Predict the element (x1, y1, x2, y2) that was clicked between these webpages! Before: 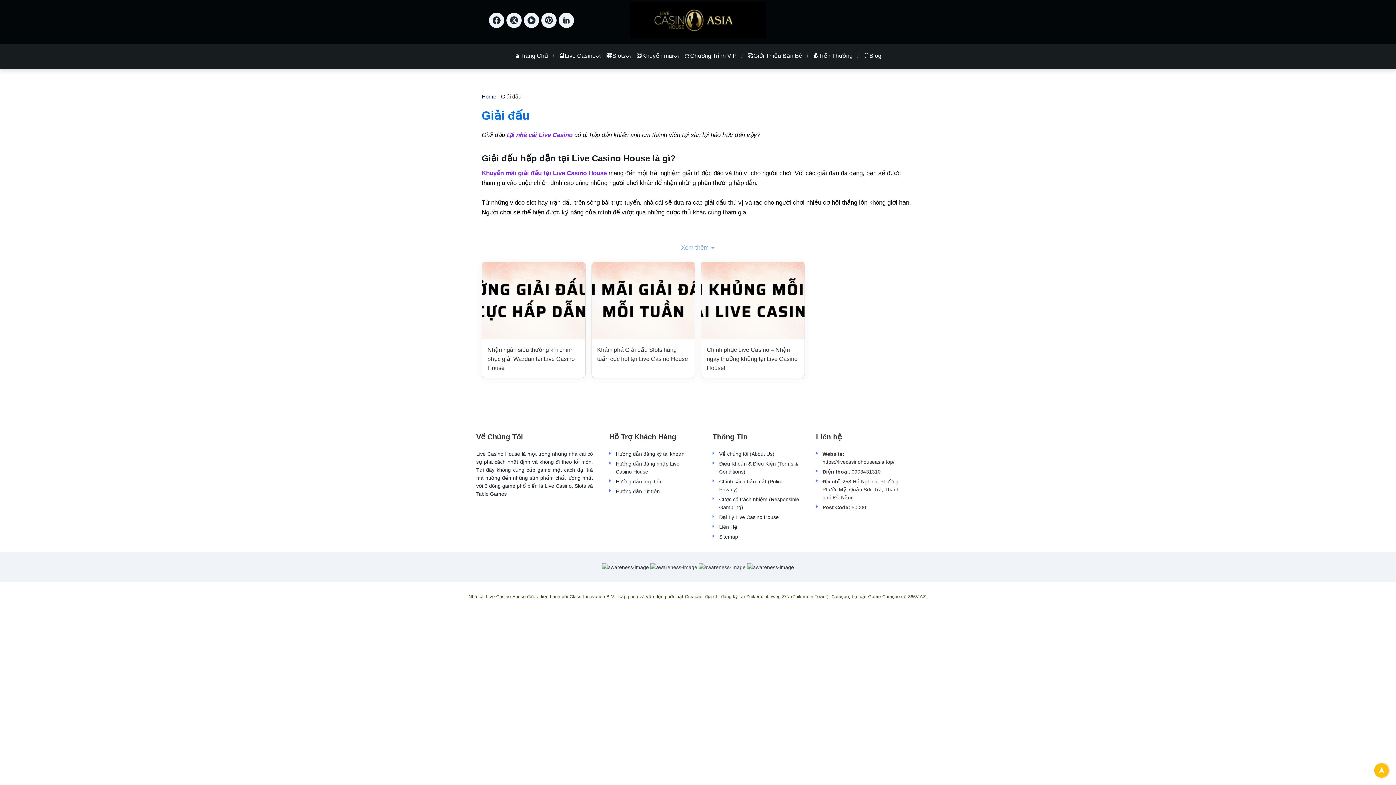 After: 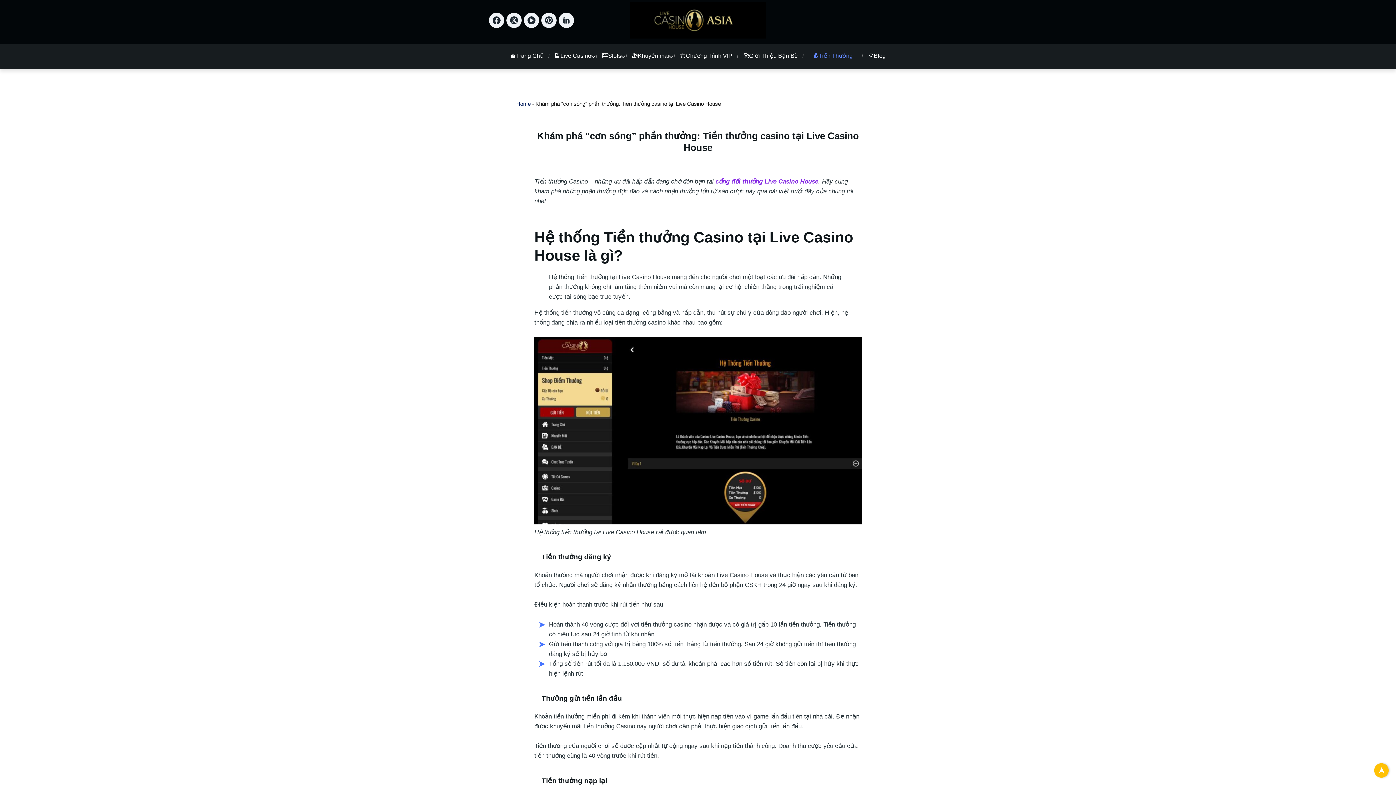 Action: label: 💰Tiền Thưởng bbox: (810, 45, 855, 66)